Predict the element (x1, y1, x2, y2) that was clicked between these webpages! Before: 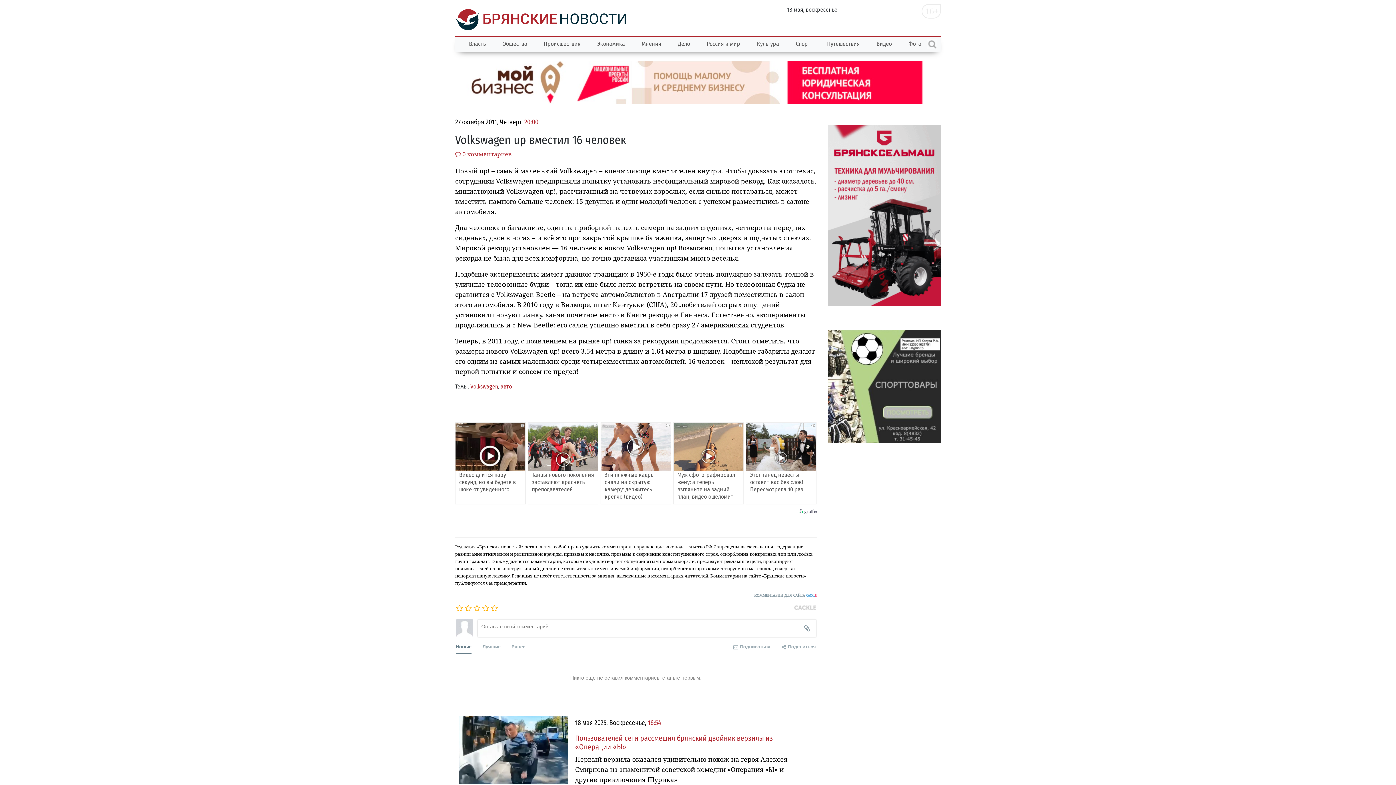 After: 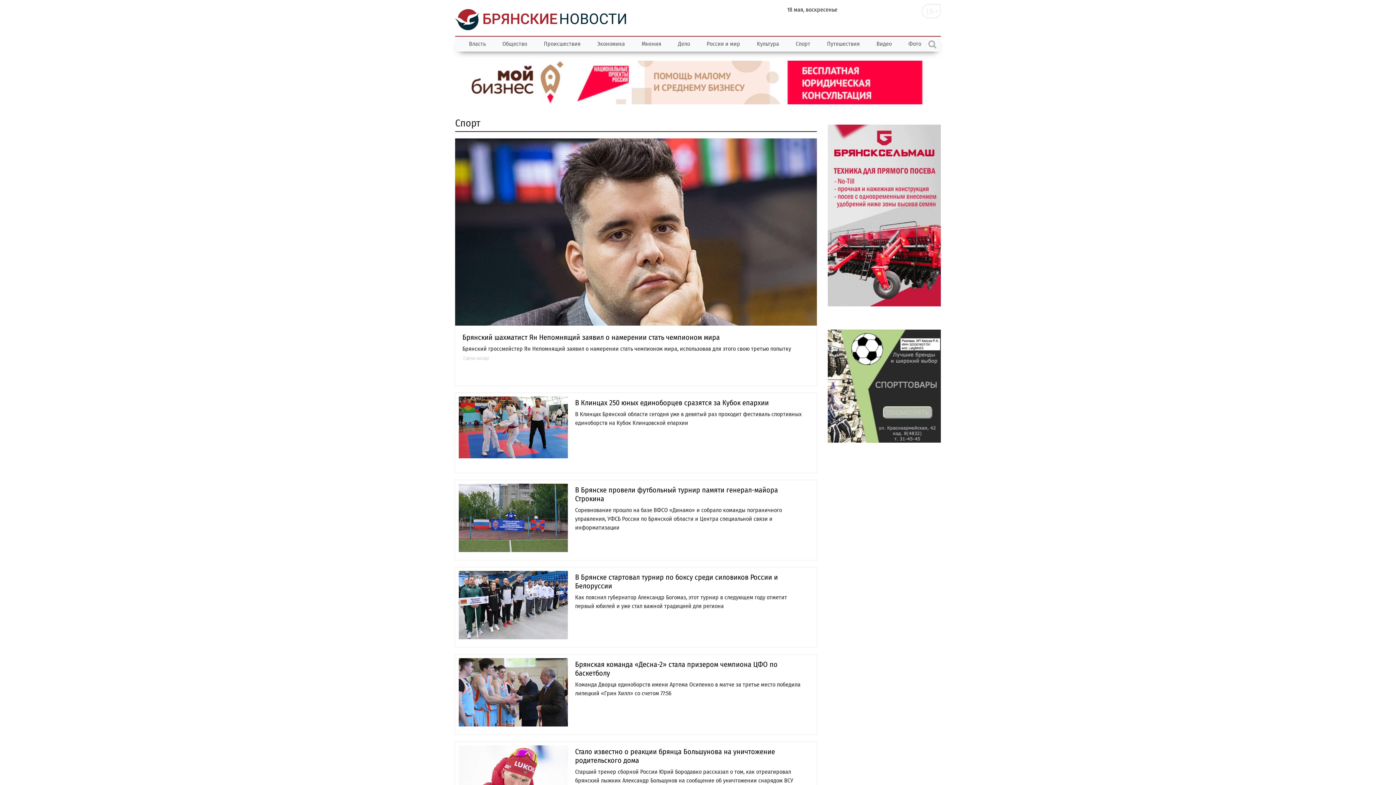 Action: bbox: (787, 36, 818, 51) label: Спорт